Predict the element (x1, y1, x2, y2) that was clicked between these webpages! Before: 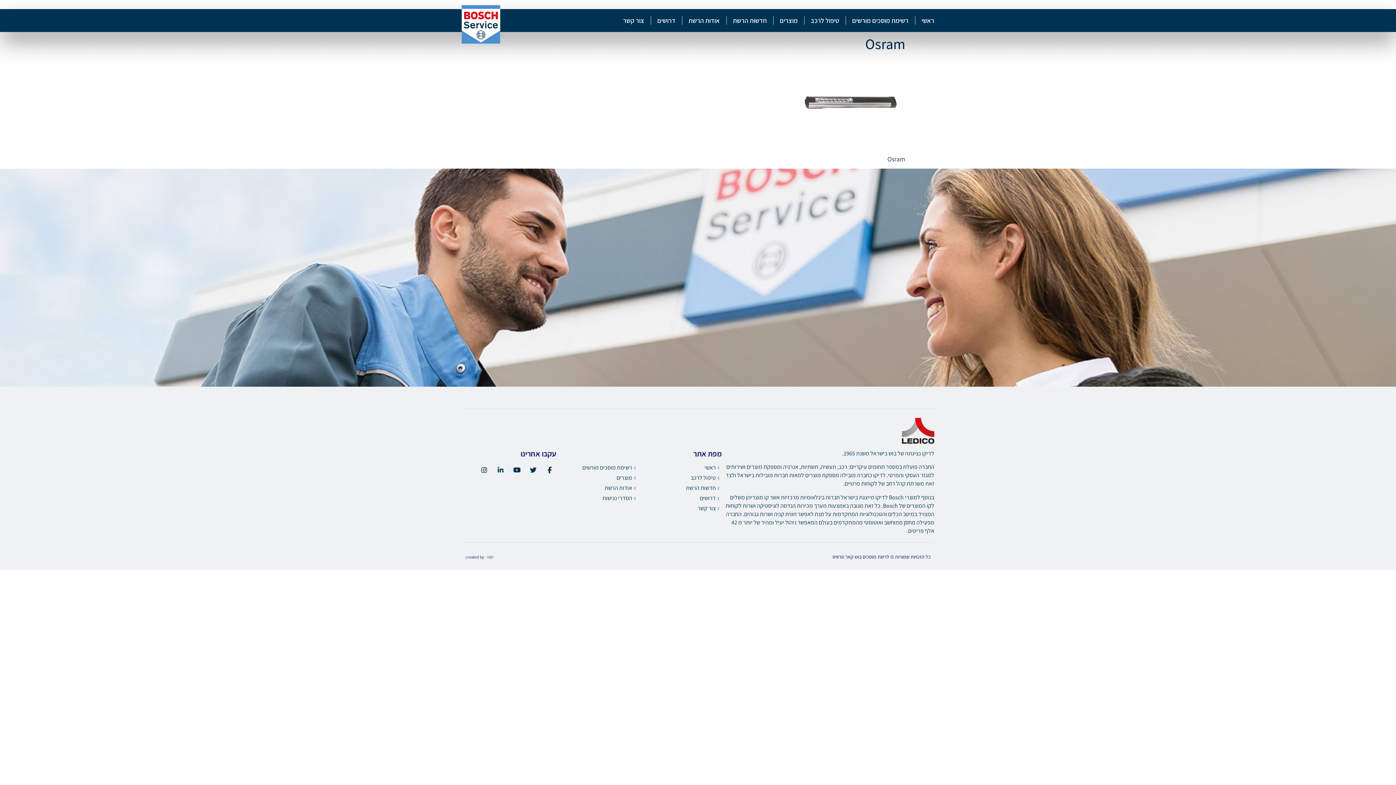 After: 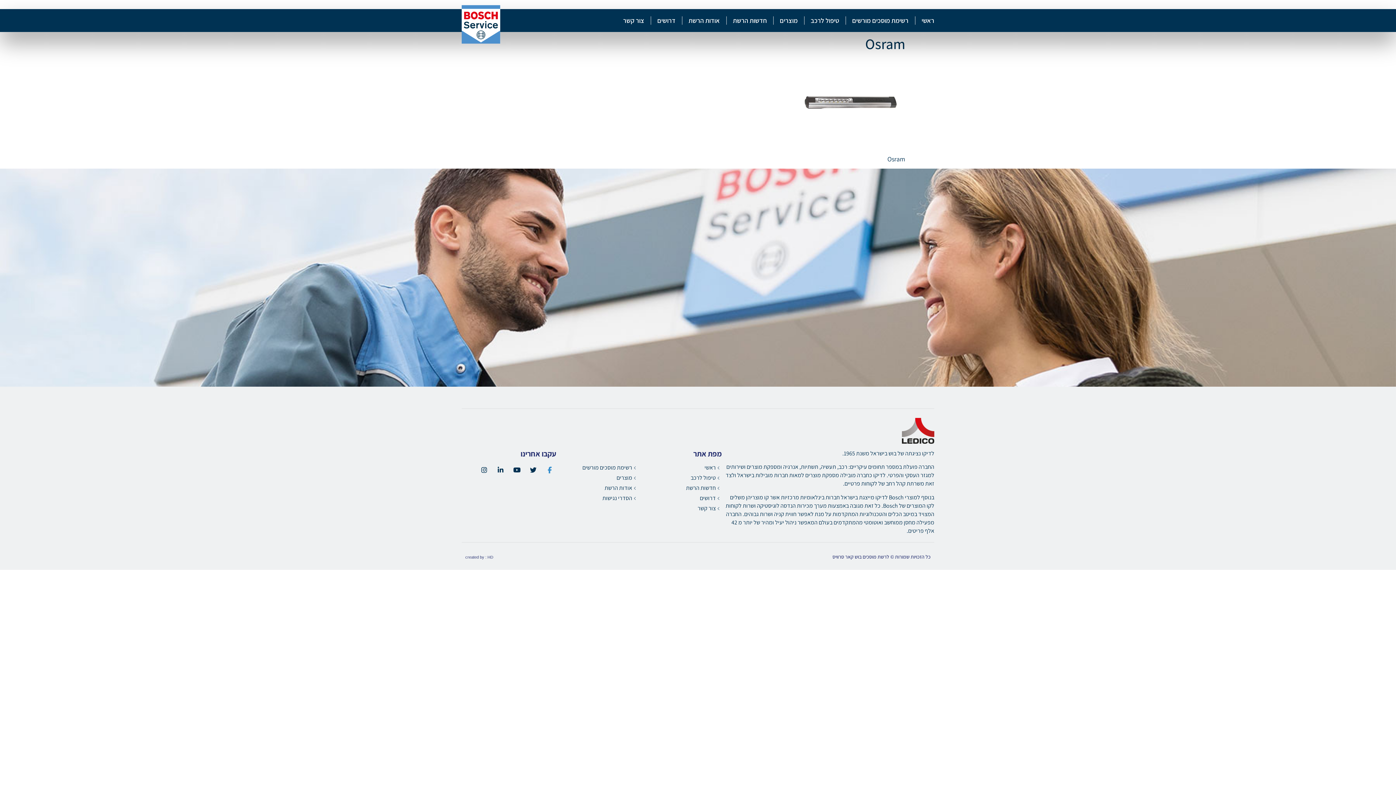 Action: bbox: (543, 463, 556, 476) label: Facebook-f